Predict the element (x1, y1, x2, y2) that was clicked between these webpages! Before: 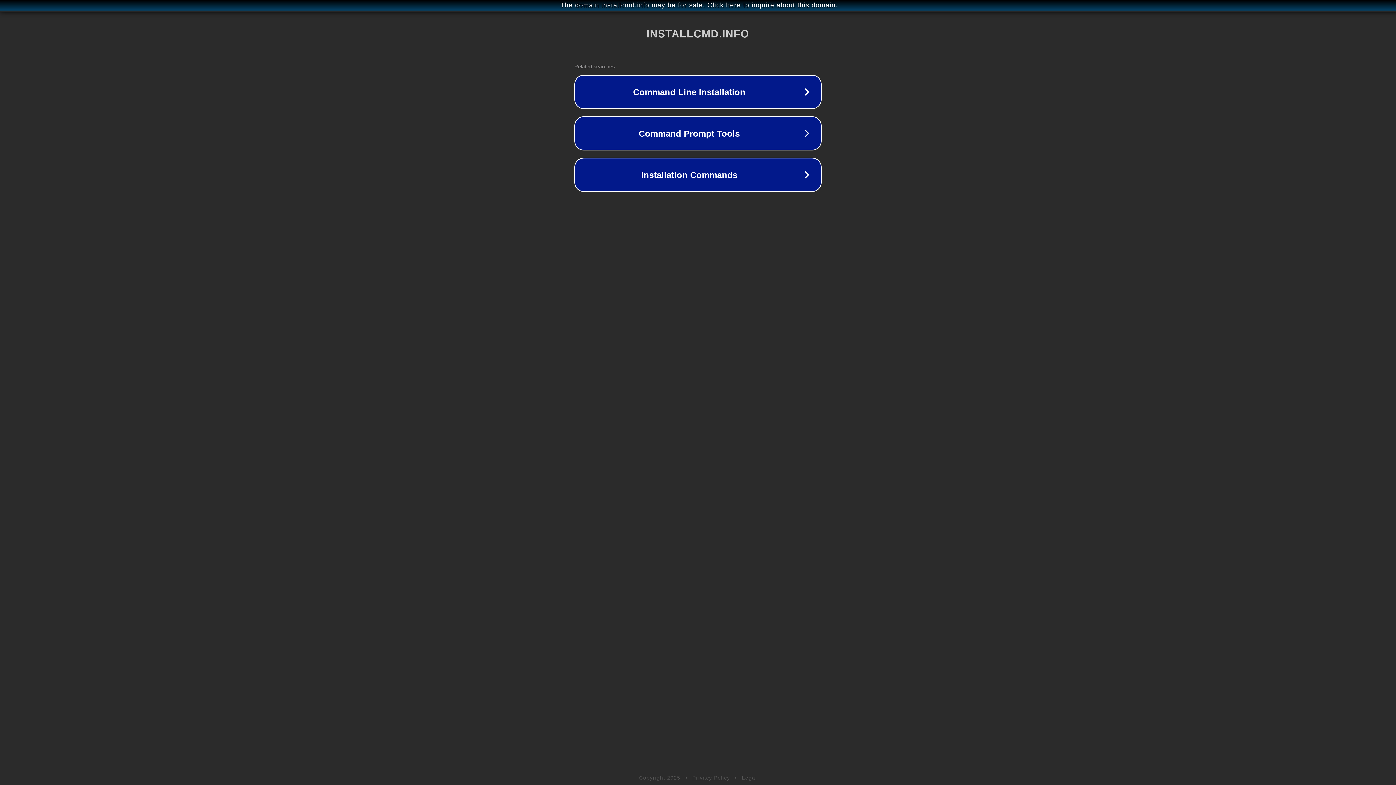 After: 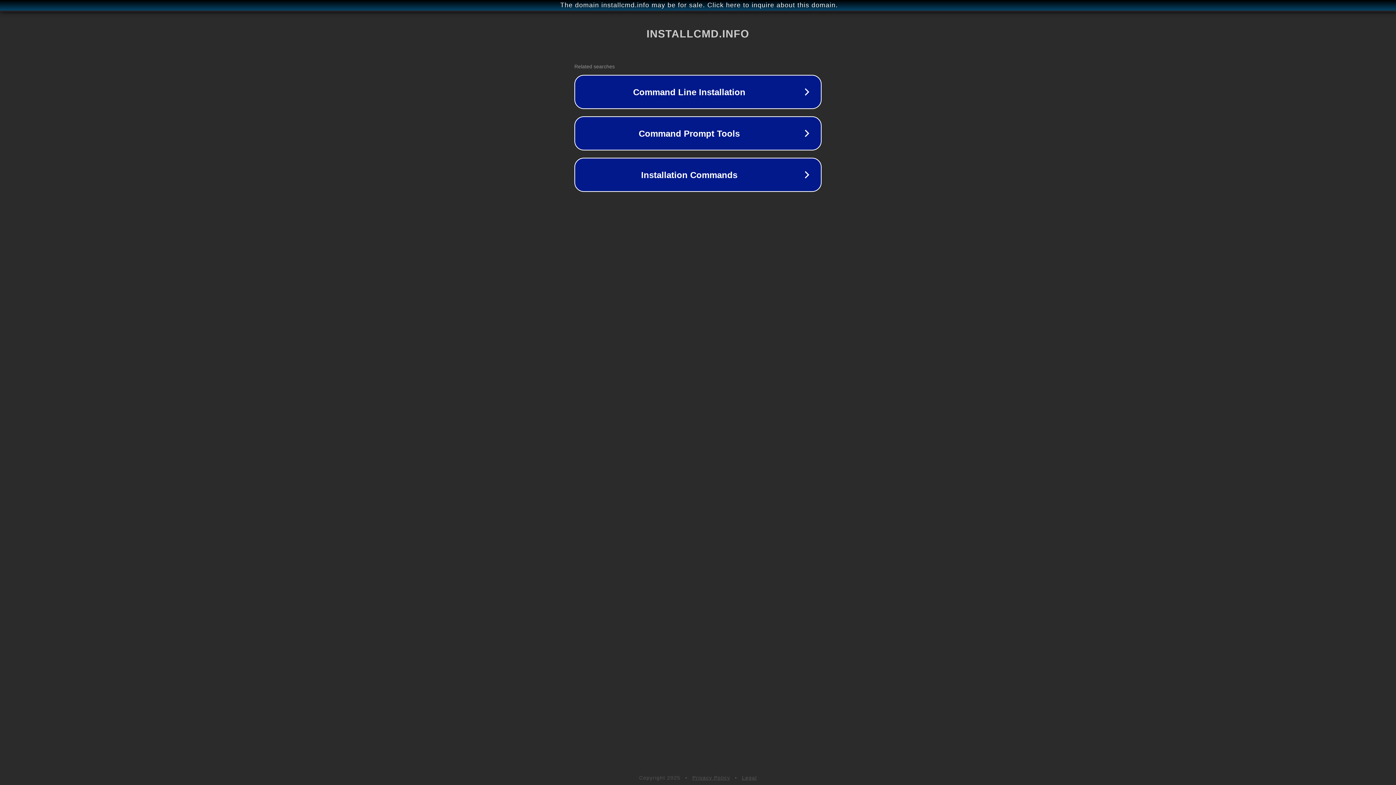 Action: bbox: (742, 775, 757, 781) label: Legal